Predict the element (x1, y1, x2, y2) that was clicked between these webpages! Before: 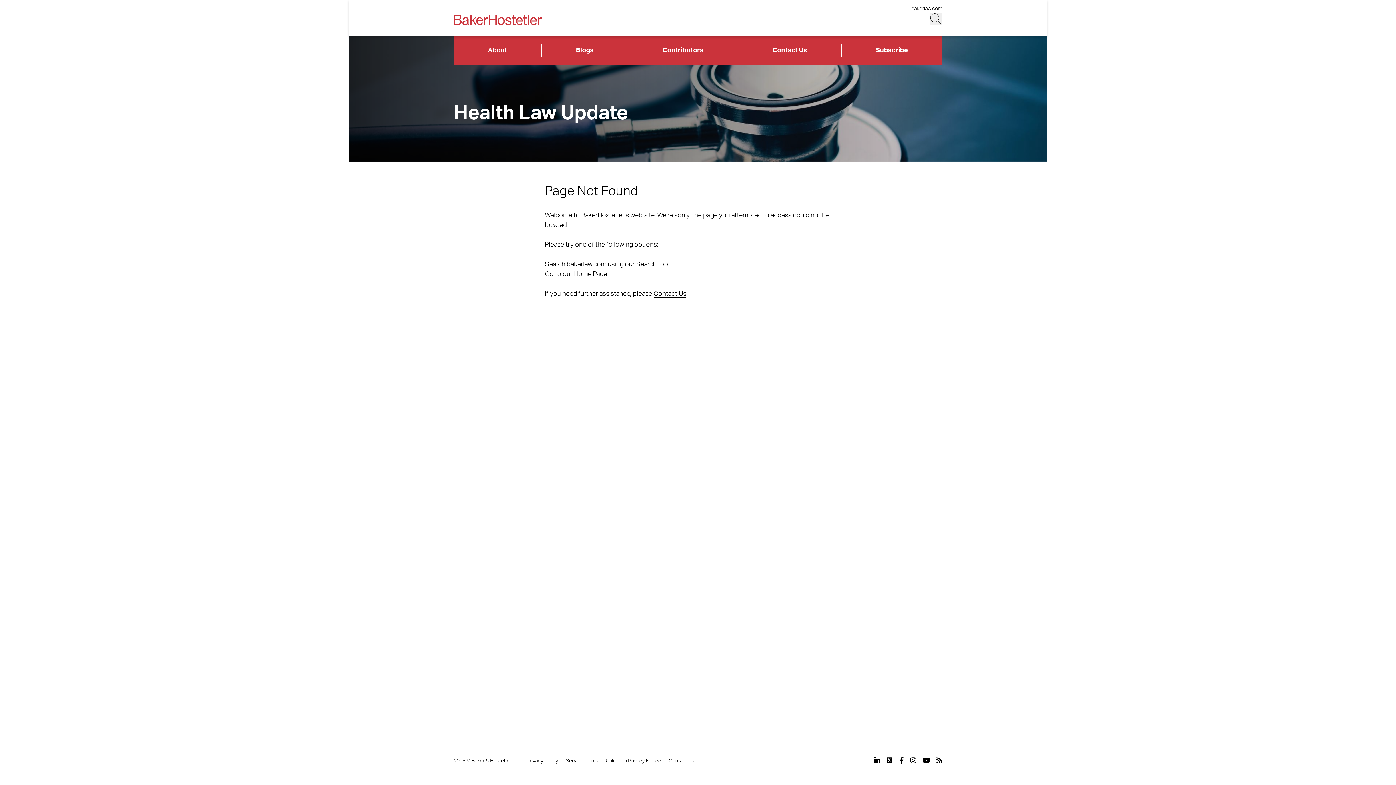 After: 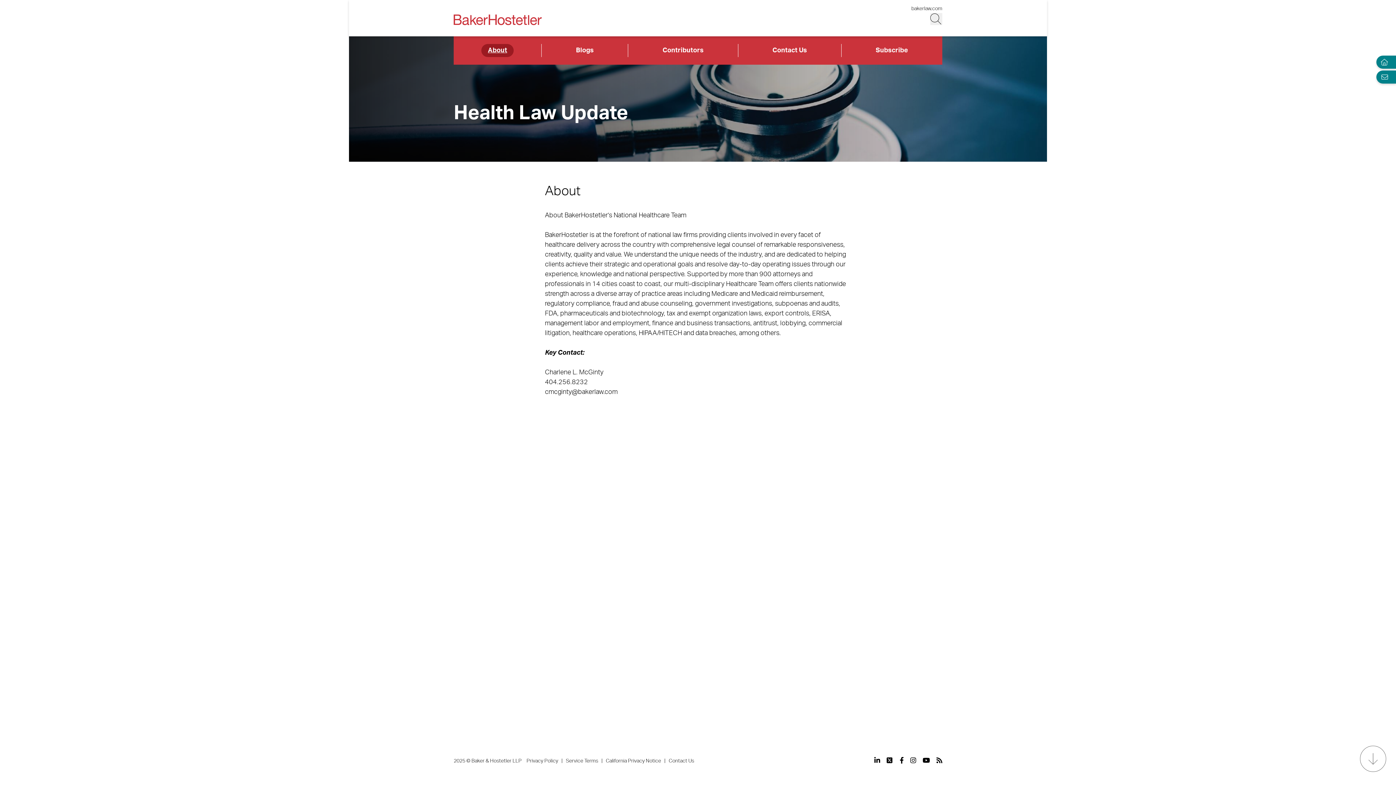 Action: bbox: (481, 44, 513, 57) label: About